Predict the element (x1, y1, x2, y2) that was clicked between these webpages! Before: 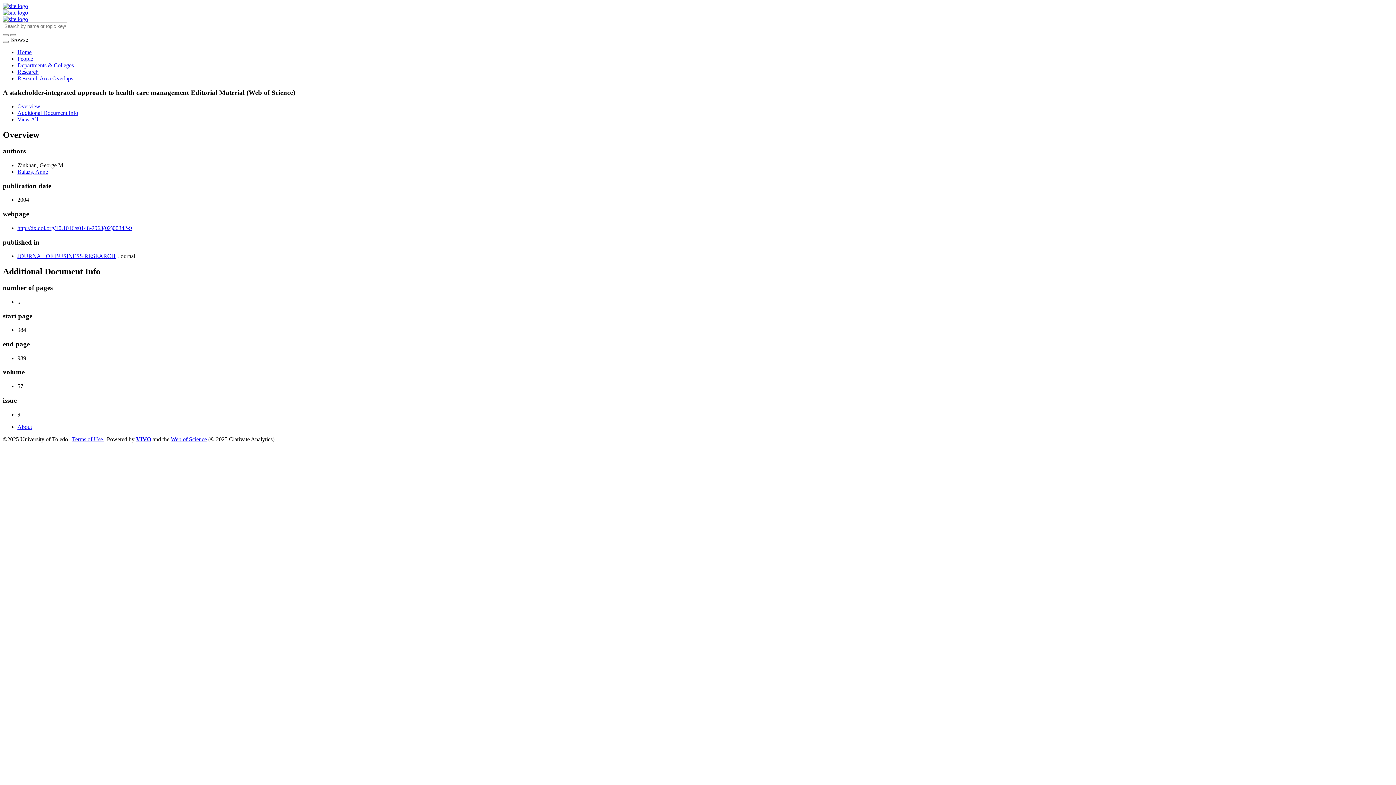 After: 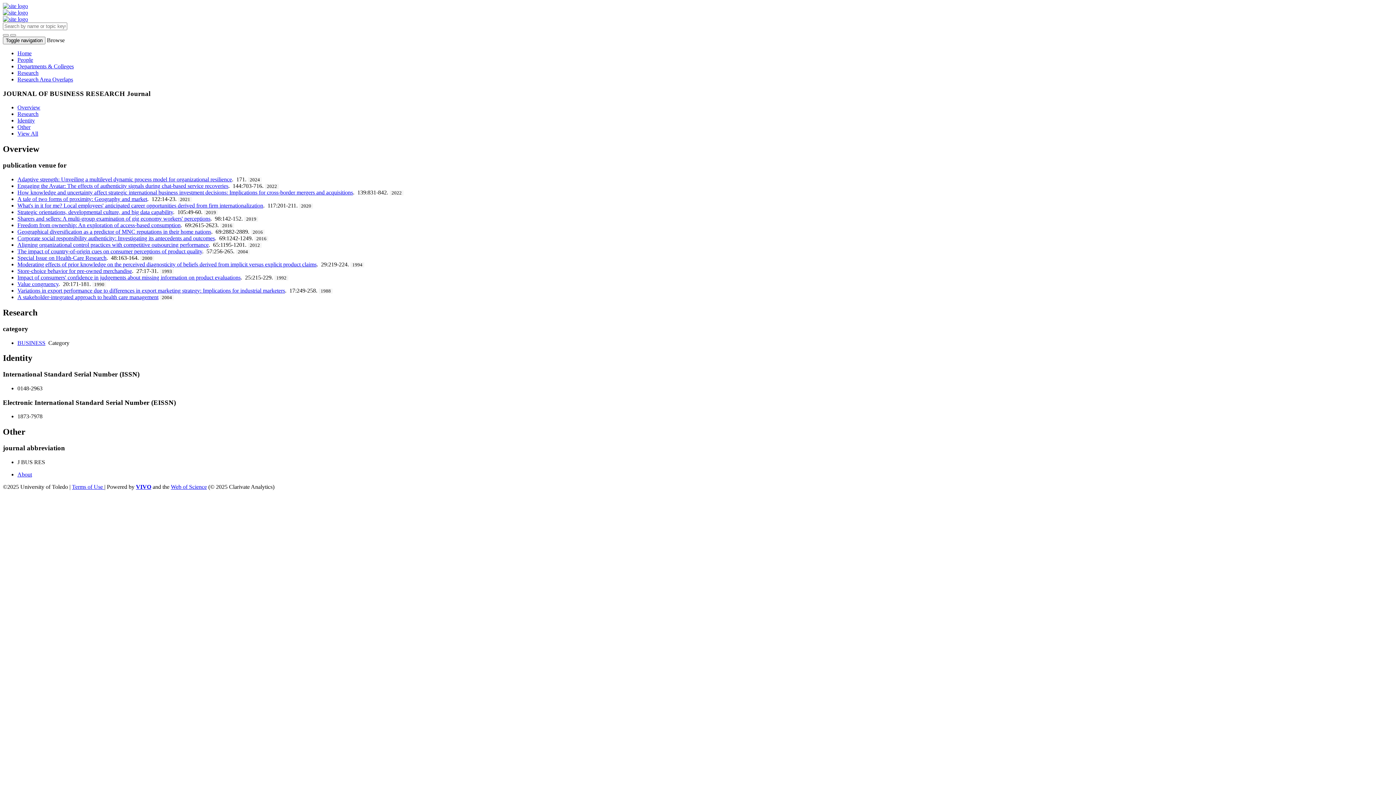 Action: bbox: (17, 253, 115, 259) label: JOURNAL OF BUSINESS RESEARCH